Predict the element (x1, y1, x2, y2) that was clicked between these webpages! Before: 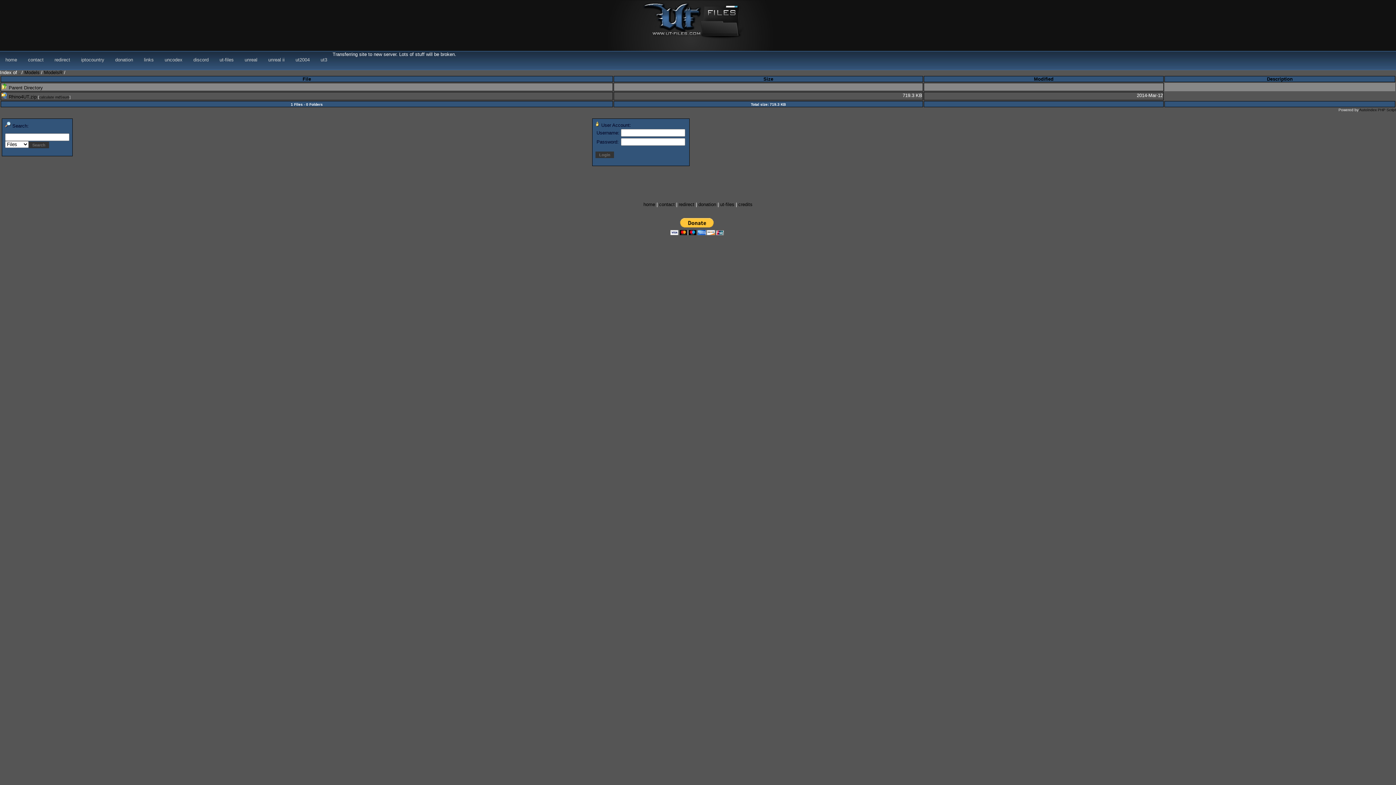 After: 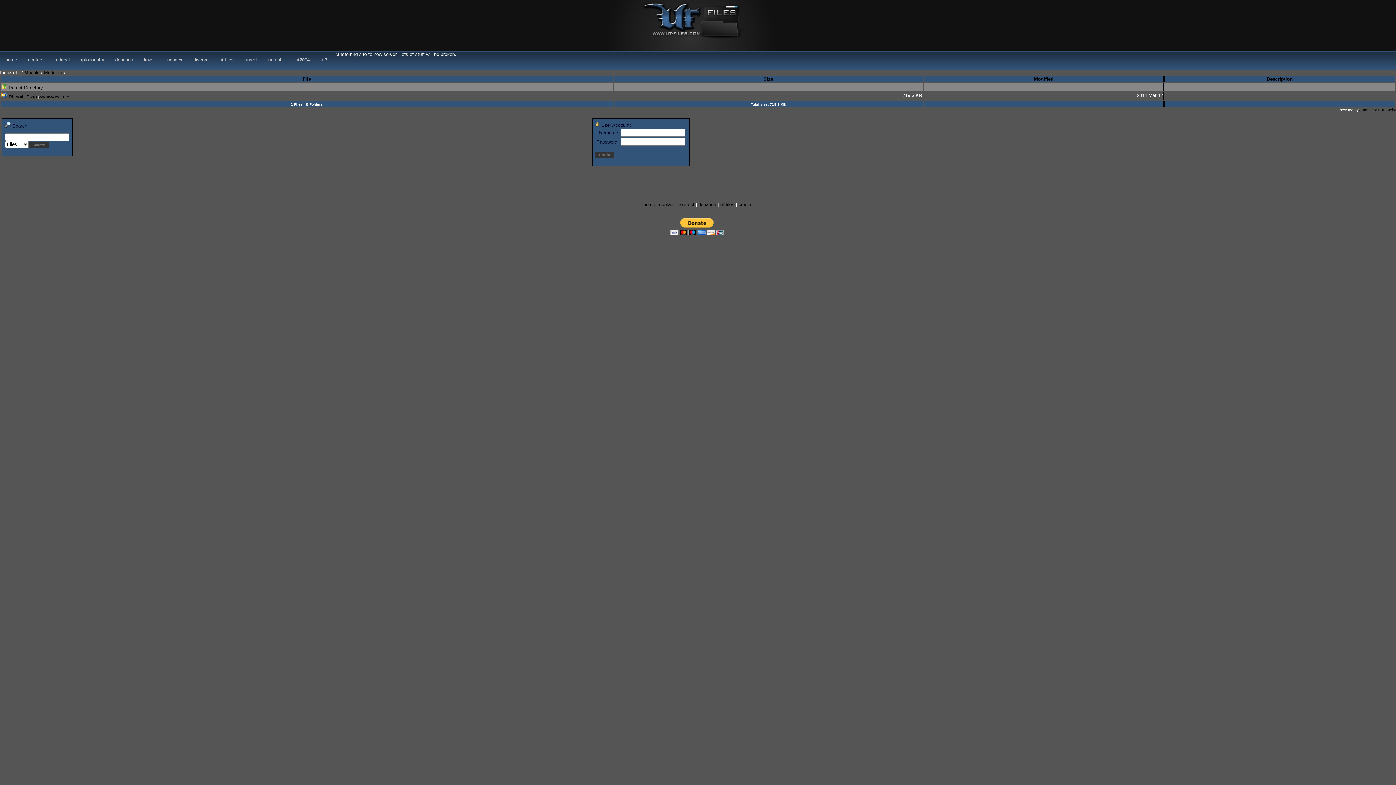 Action: label: ModelsR bbox: (44, 69, 62, 75)